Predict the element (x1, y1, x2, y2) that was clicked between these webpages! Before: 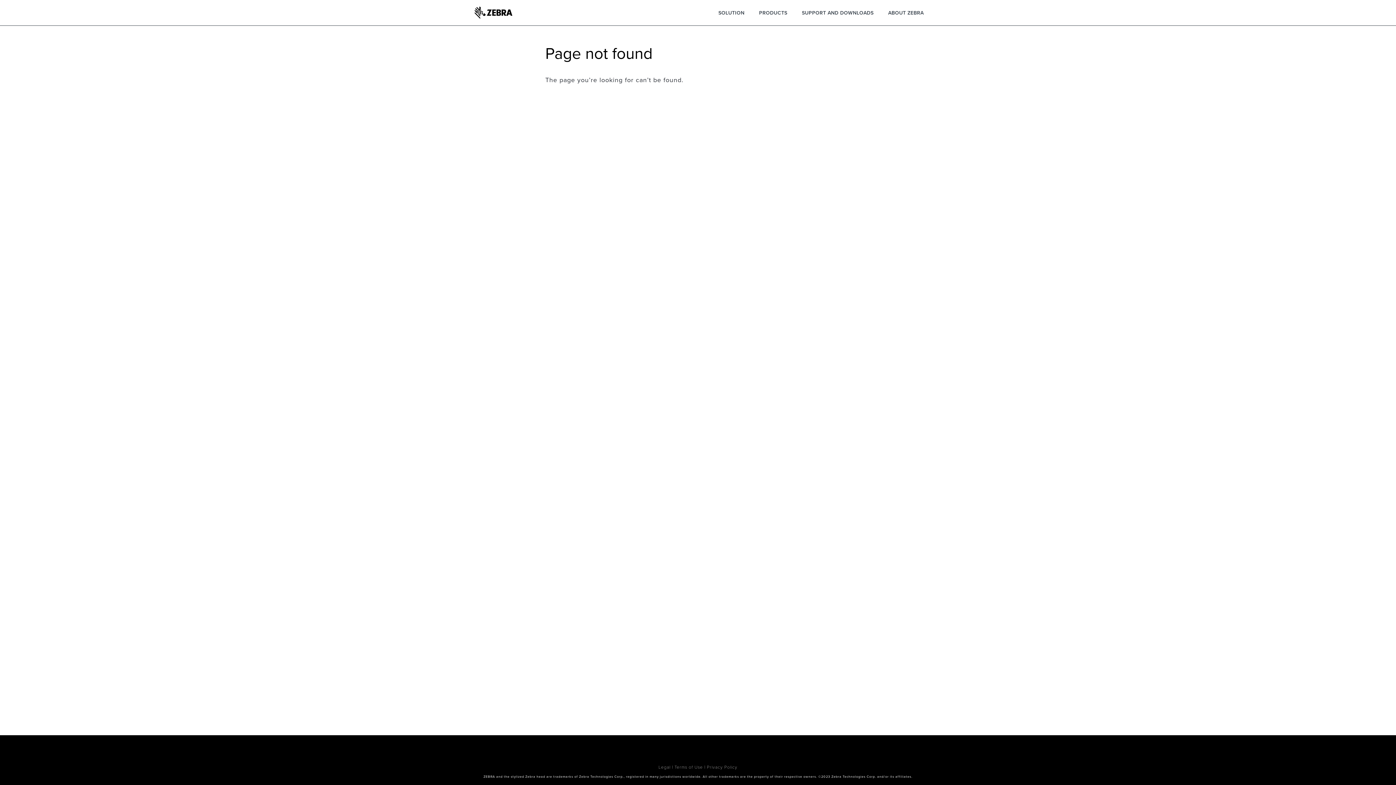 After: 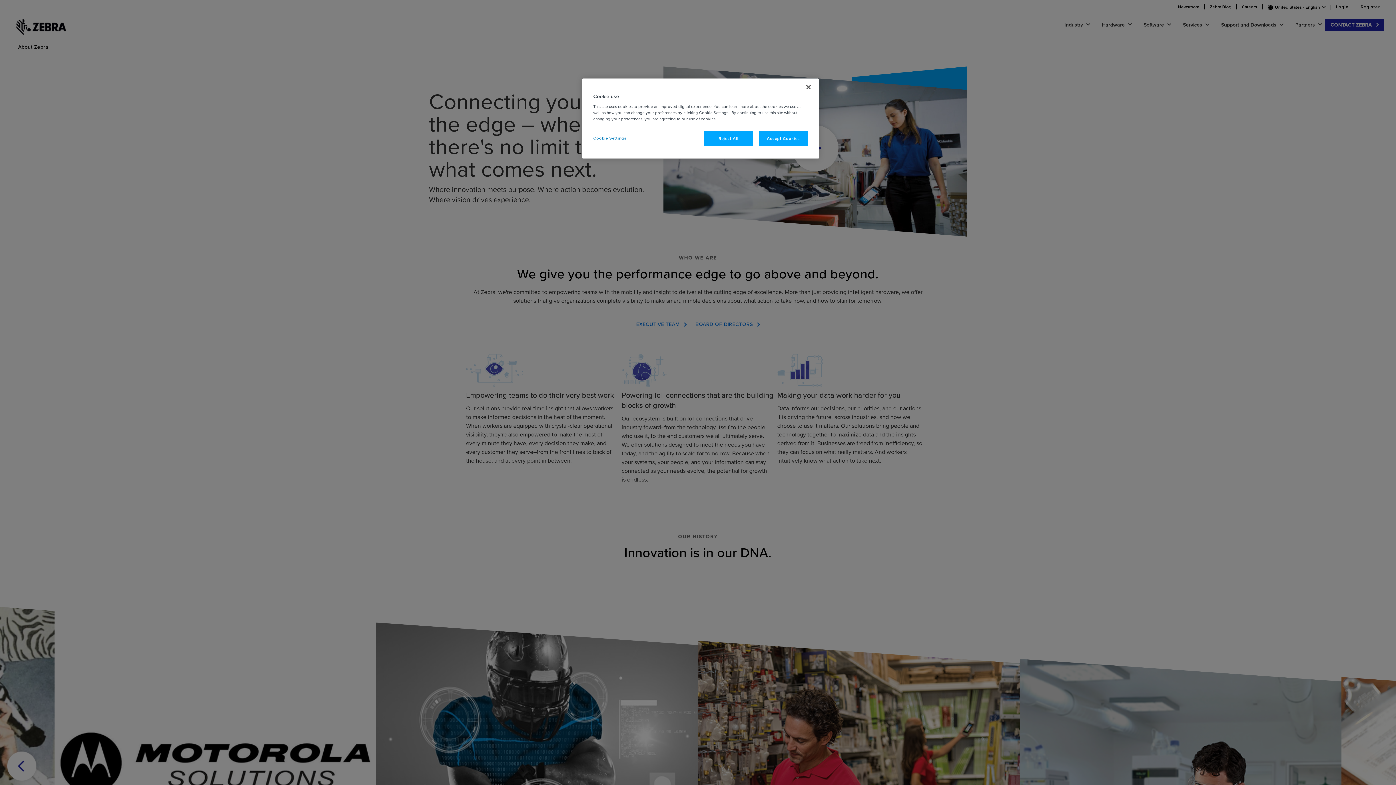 Action: label: ABOUT ZEBRA bbox: (888, 8, 924, 16)